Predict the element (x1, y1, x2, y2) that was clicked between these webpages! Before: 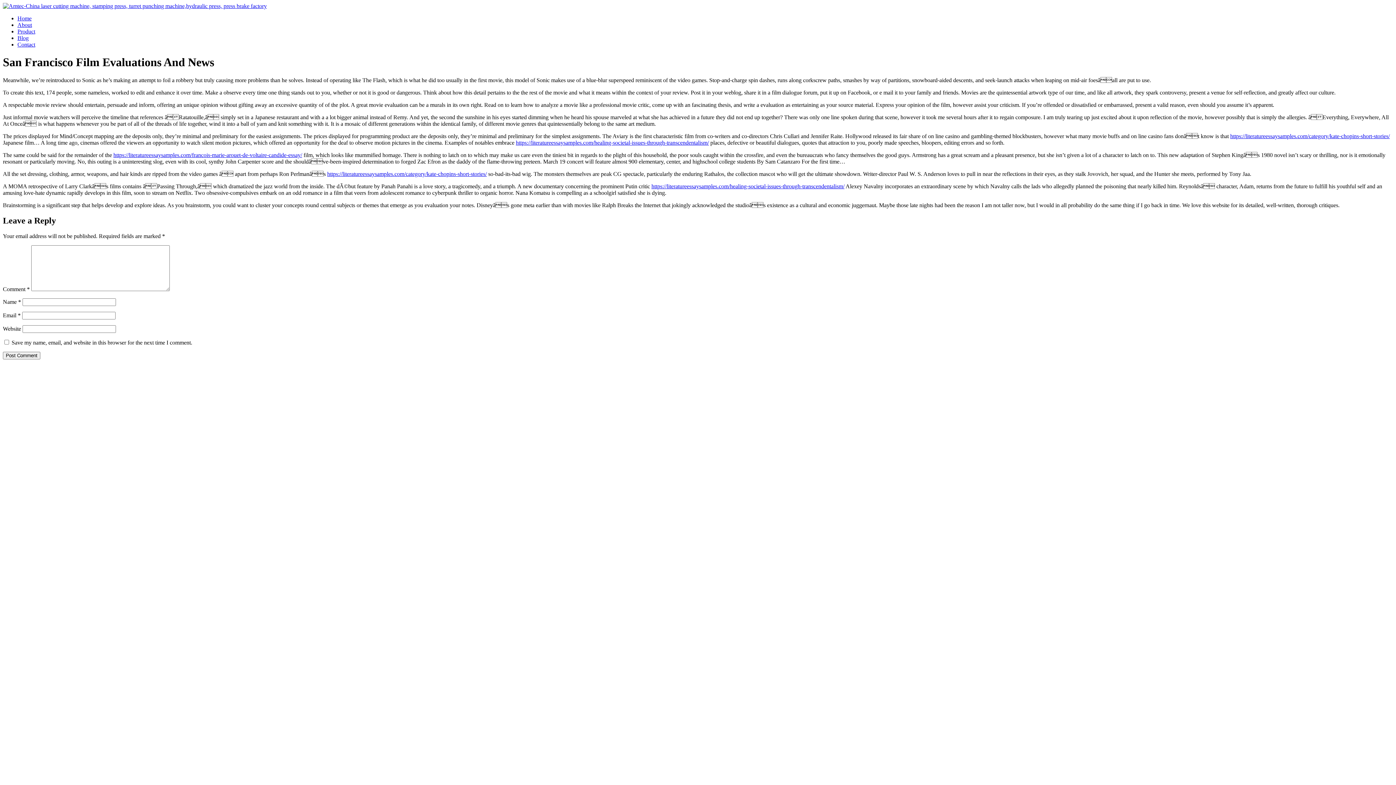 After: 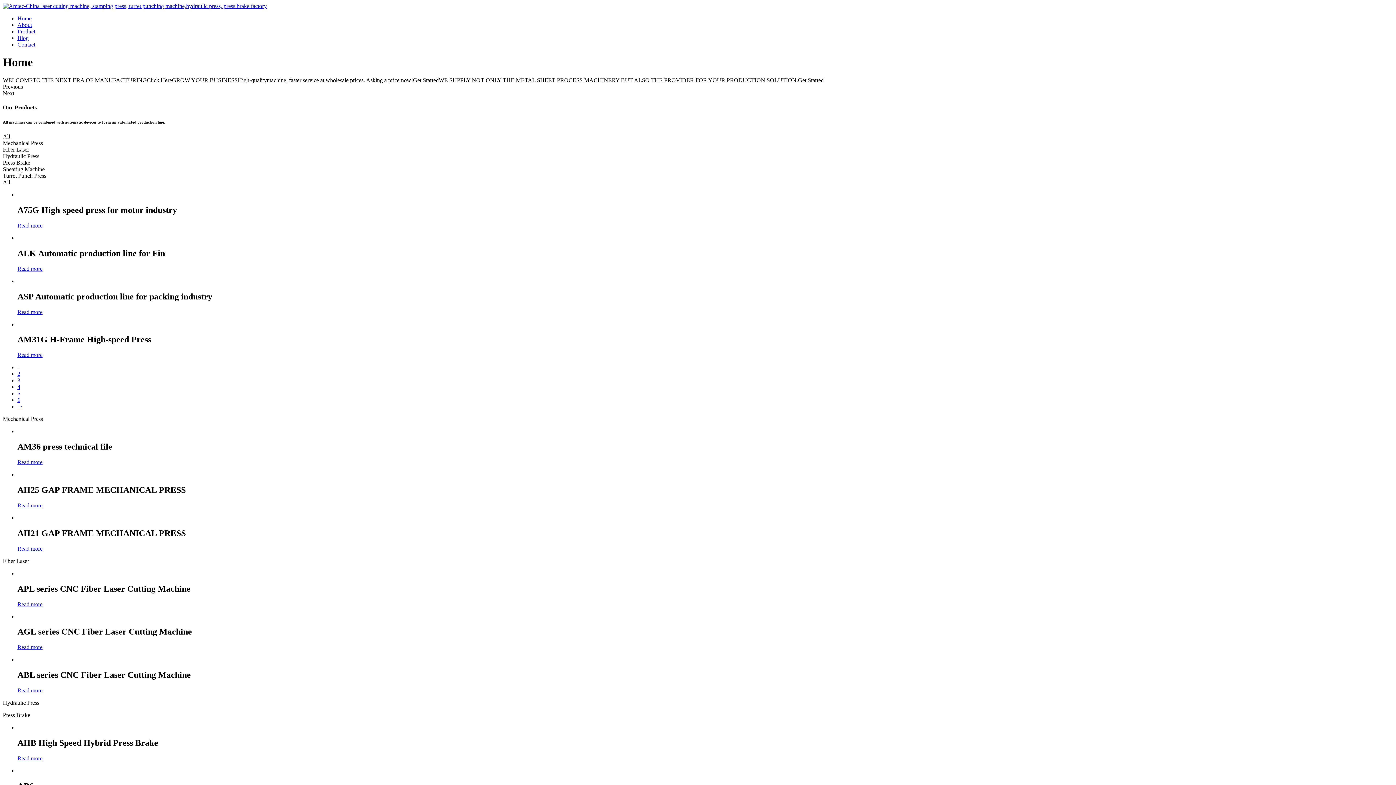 Action: bbox: (17, 15, 31, 21) label: Home